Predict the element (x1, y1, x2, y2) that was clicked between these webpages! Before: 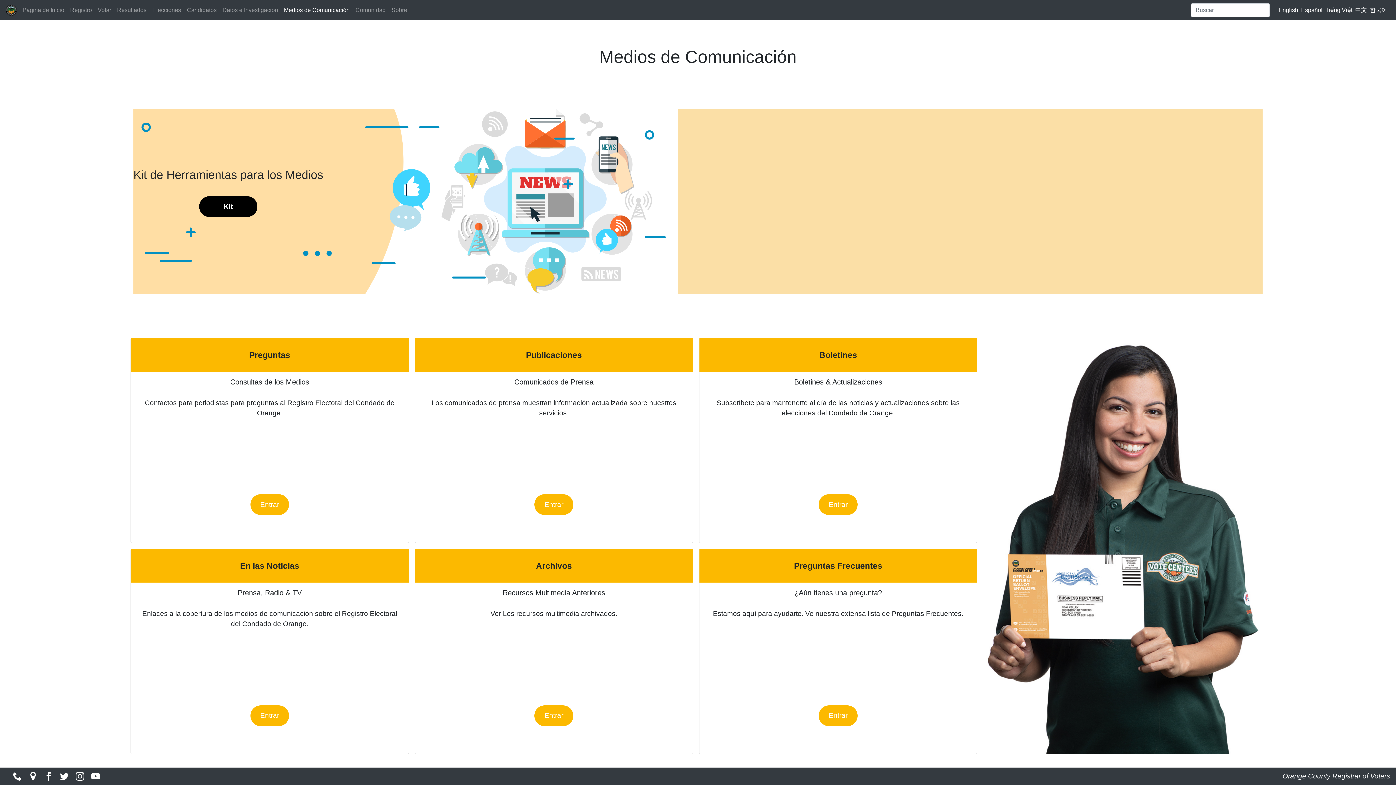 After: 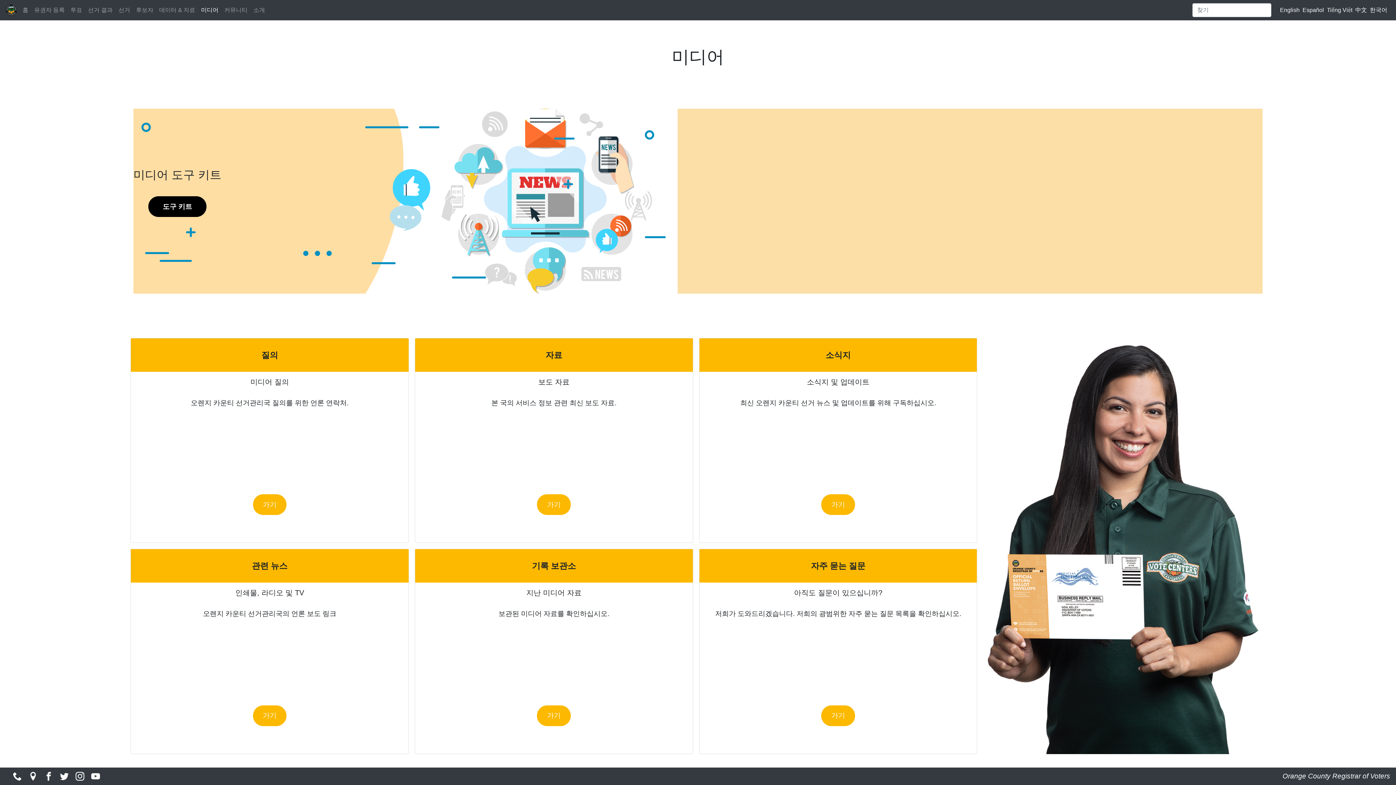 Action: bbox: (1370, 6, 1387, 13) label: 한국어